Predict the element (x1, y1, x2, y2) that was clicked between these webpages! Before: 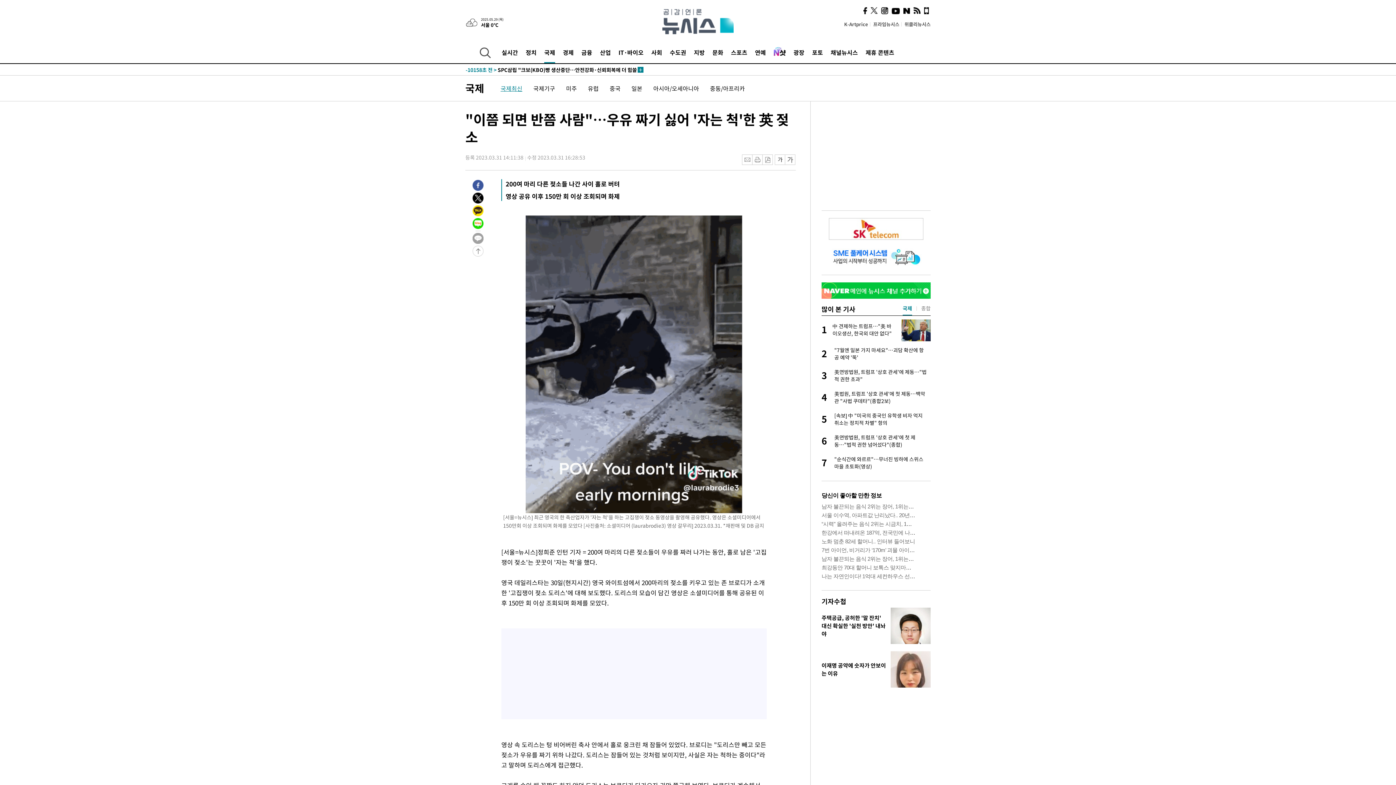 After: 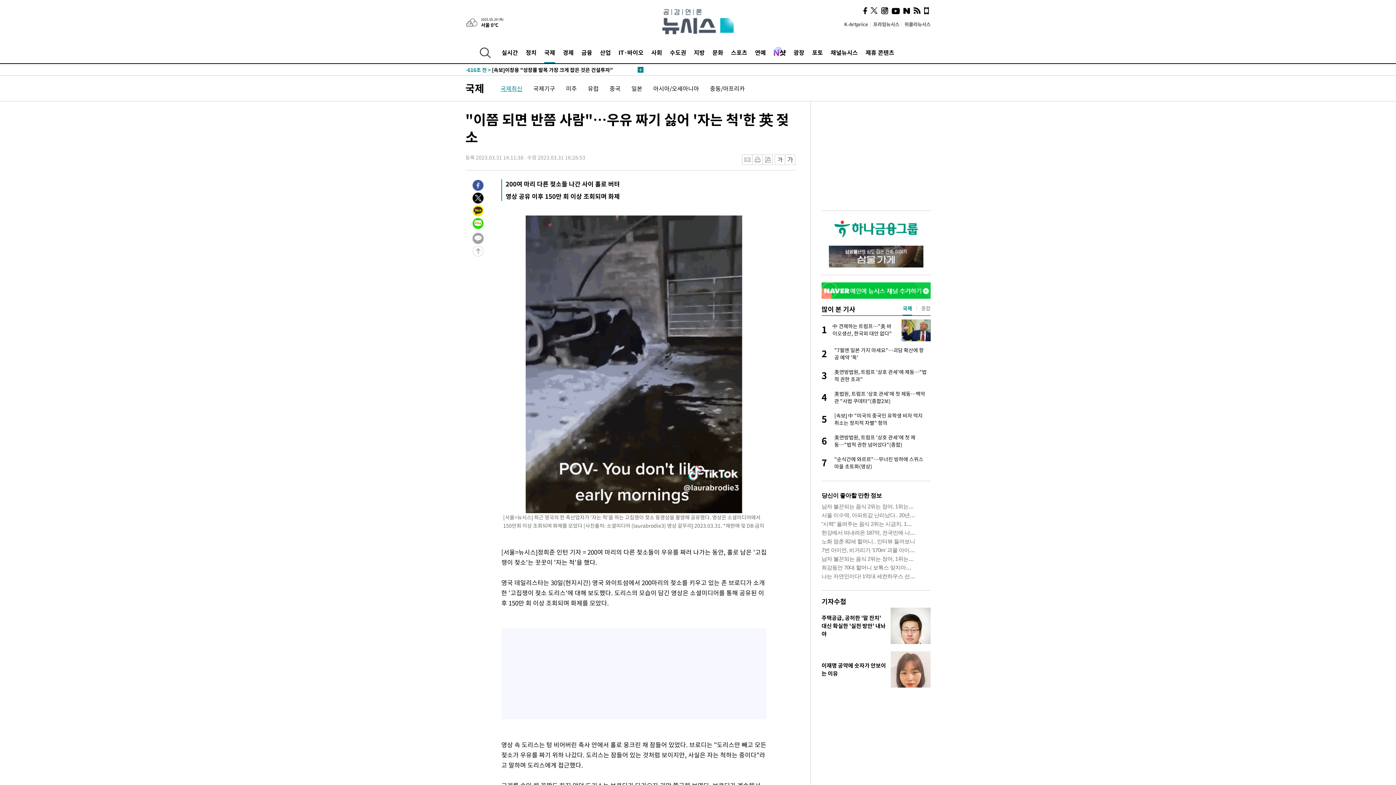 Action: bbox: (870, 7, 877, 14)